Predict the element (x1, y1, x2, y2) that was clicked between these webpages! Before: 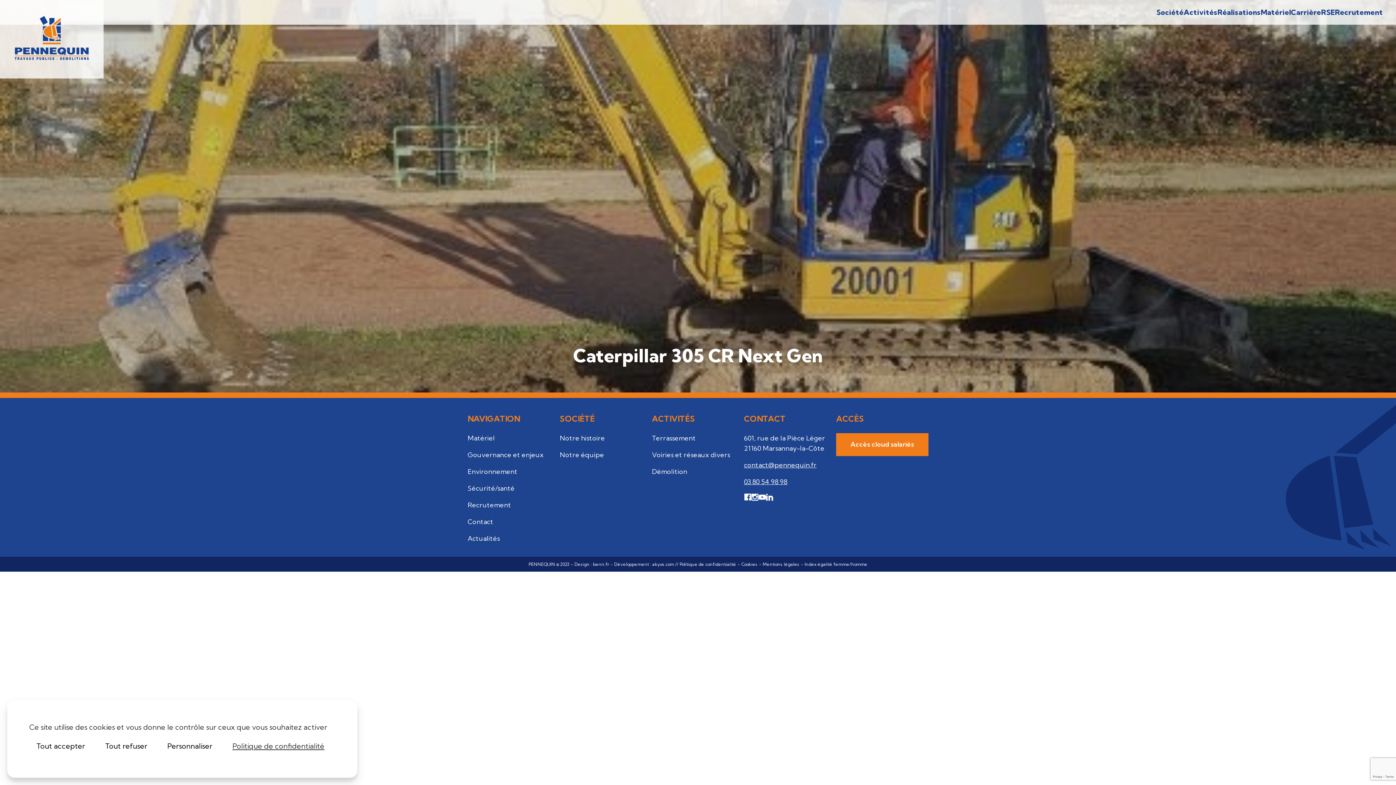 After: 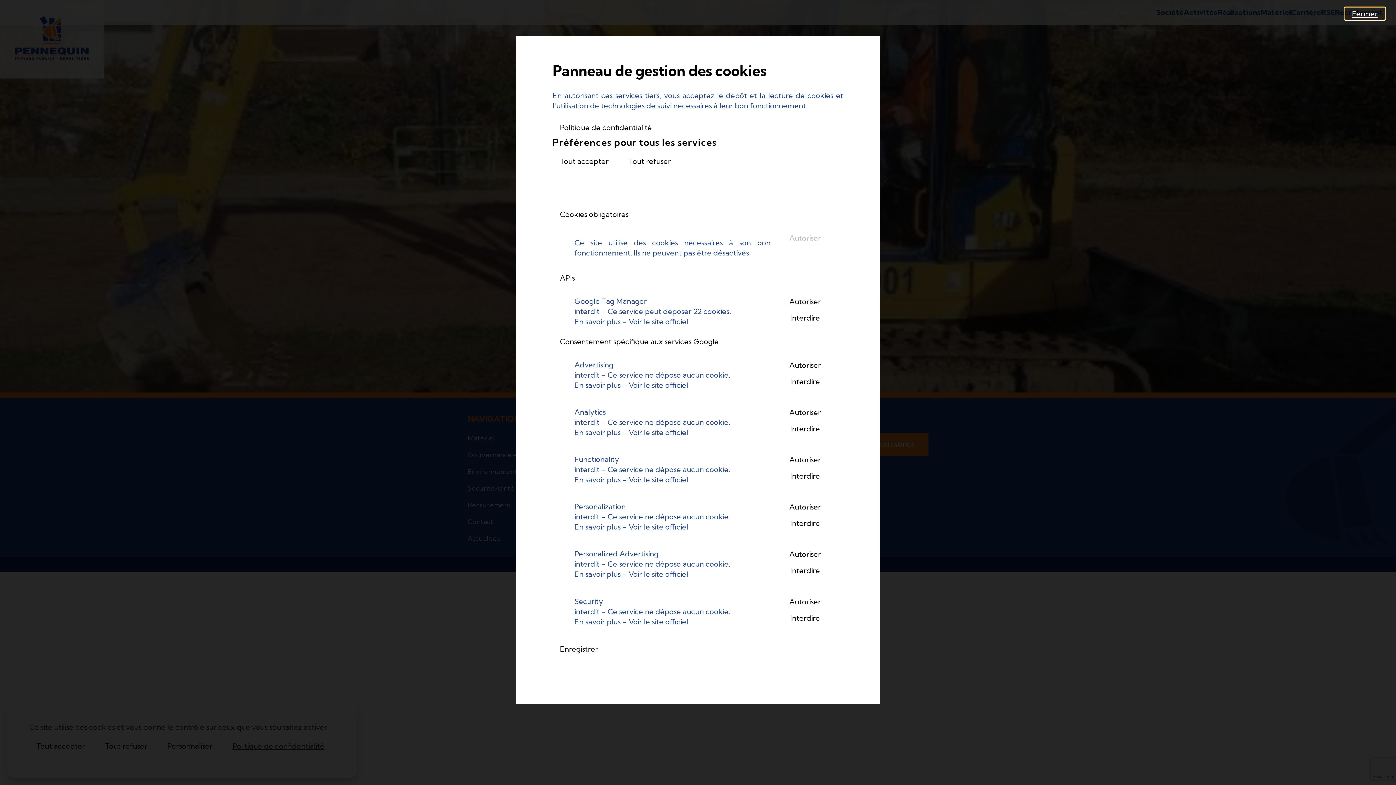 Action: label: Personnaliser (fenêtre modale) bbox: (160, 739, 219, 752)